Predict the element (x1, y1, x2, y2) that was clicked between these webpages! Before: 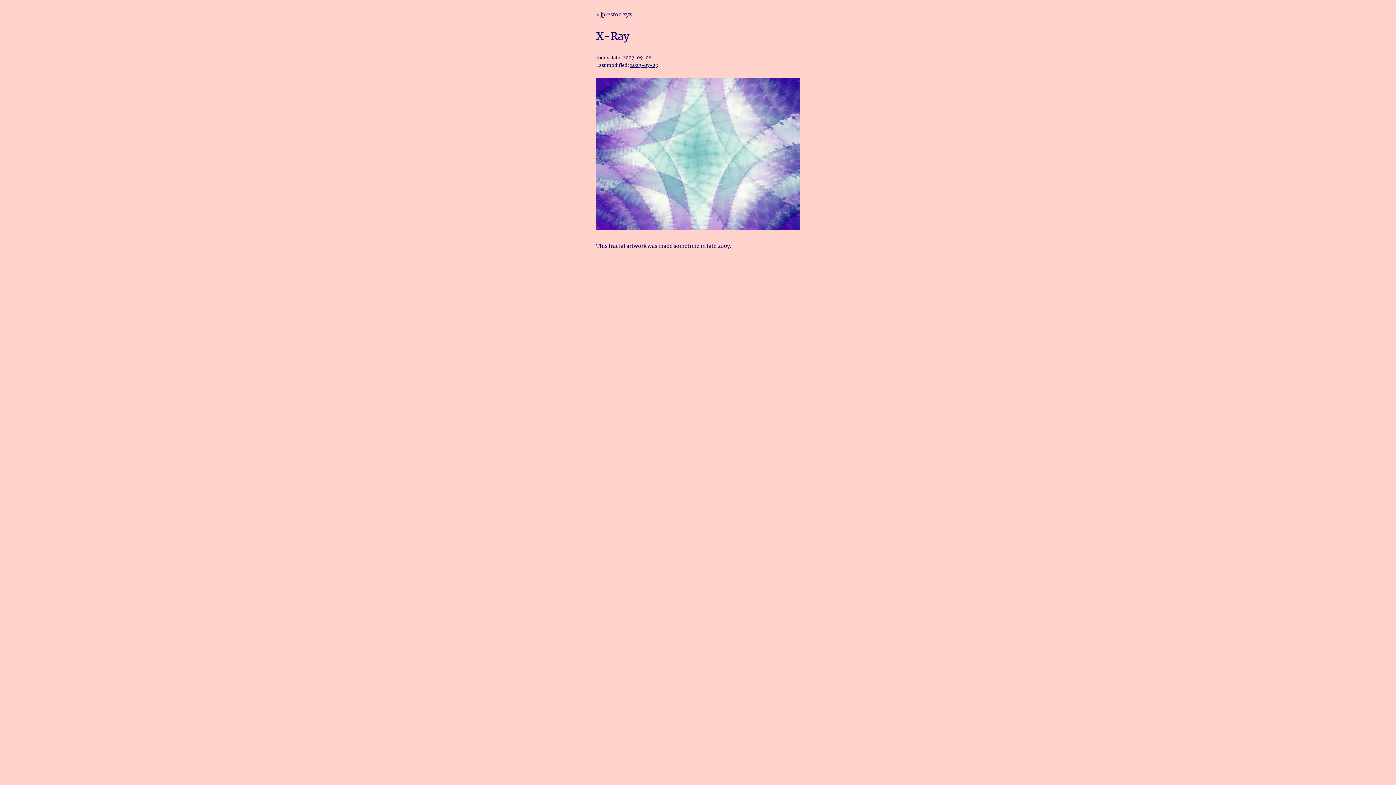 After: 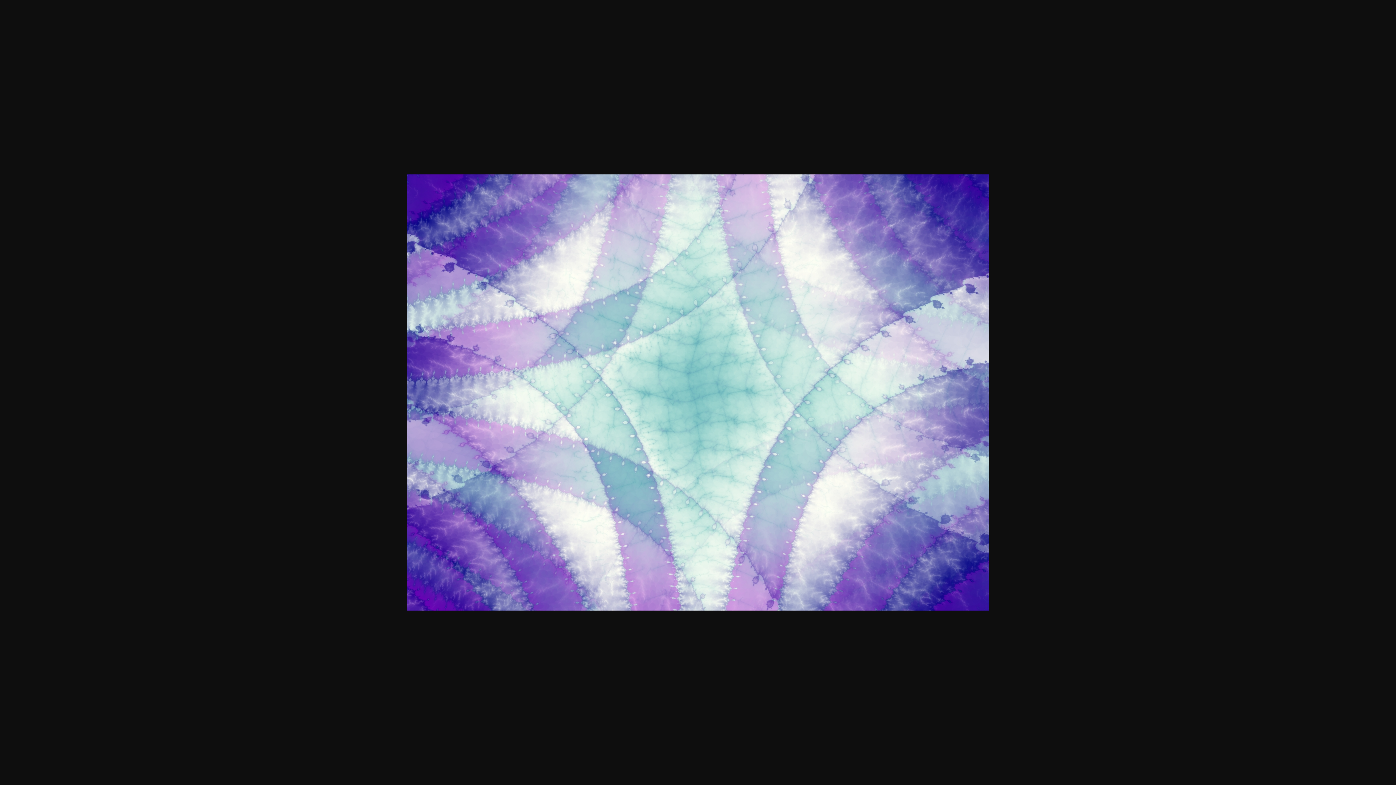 Action: bbox: (596, 225, 800, 231)